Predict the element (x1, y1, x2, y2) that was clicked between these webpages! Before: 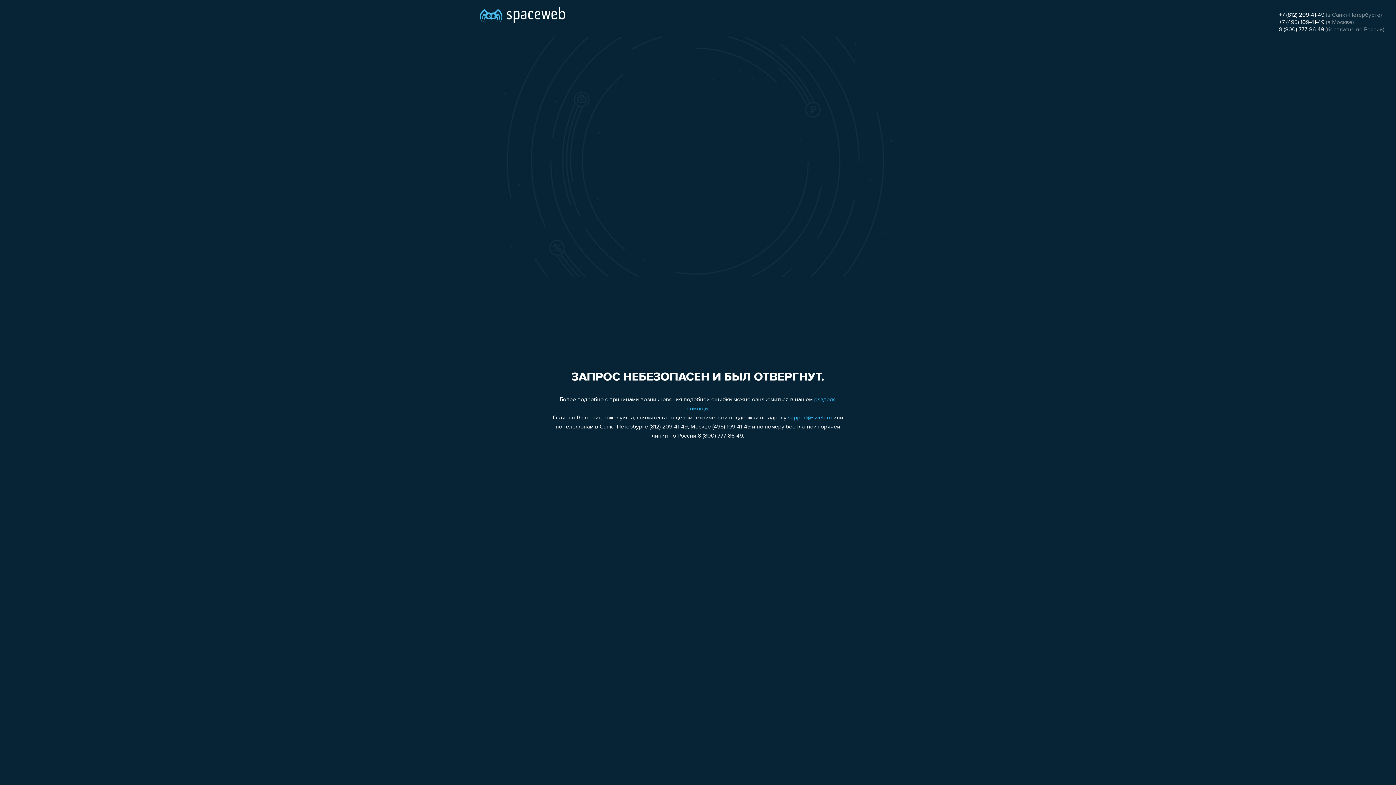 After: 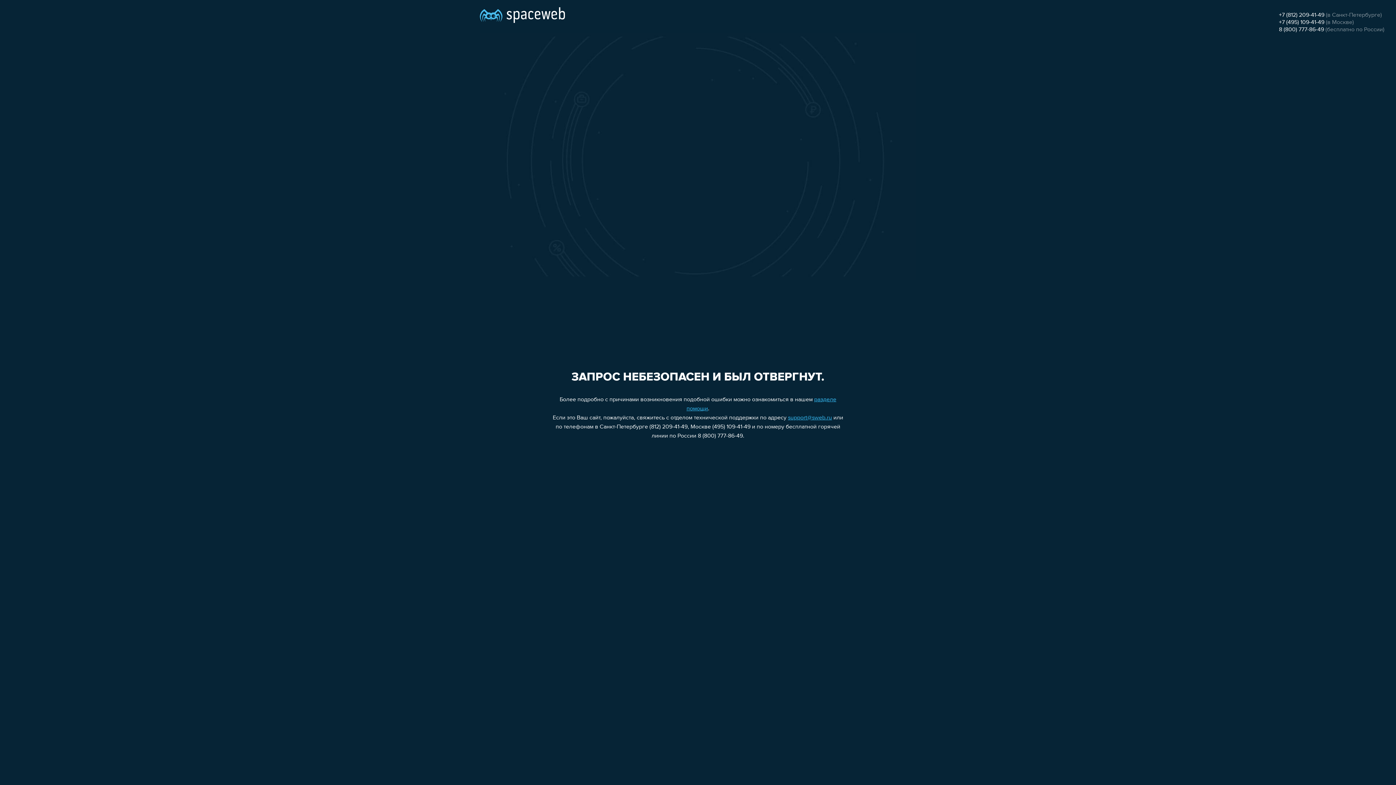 Action: bbox: (1279, 12, 1324, 18) label: +7 (812) 209-41-49